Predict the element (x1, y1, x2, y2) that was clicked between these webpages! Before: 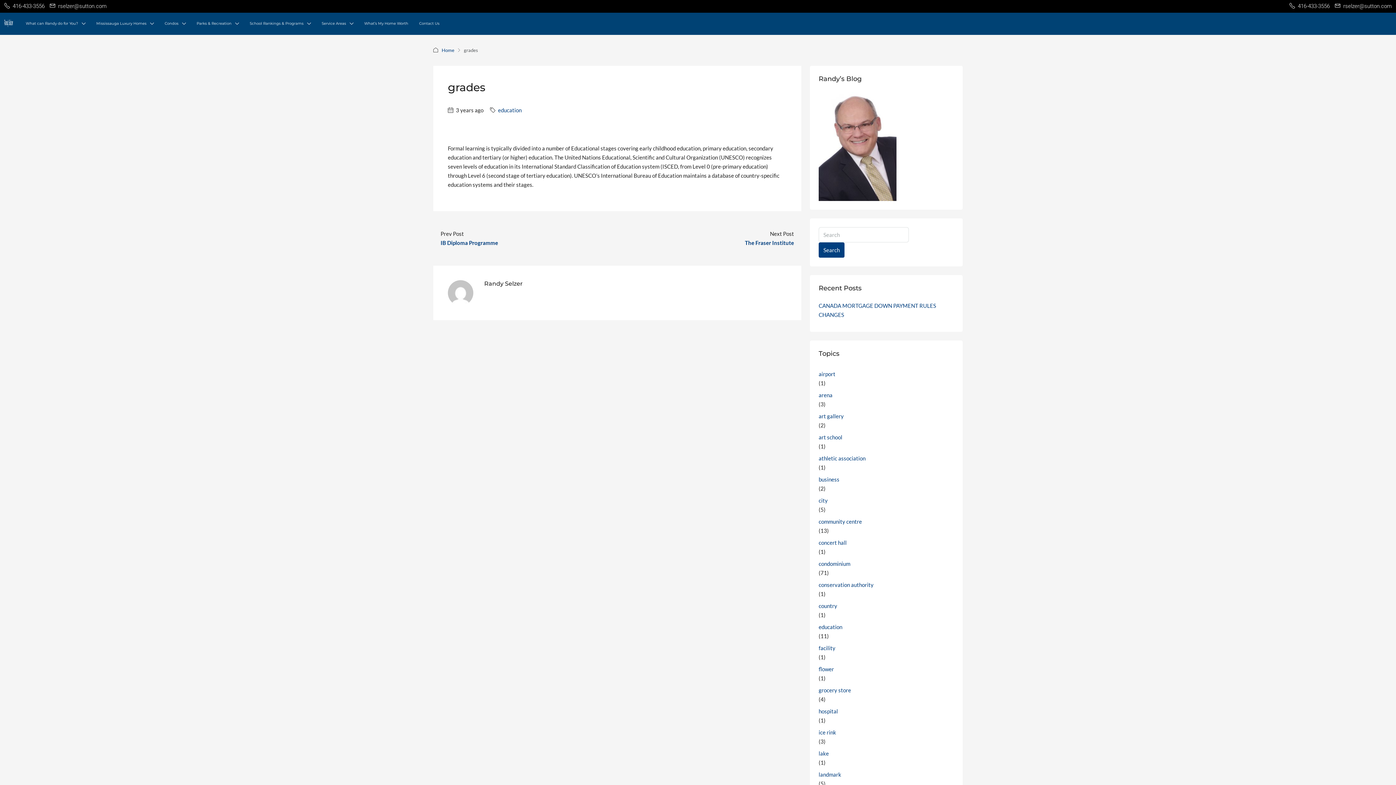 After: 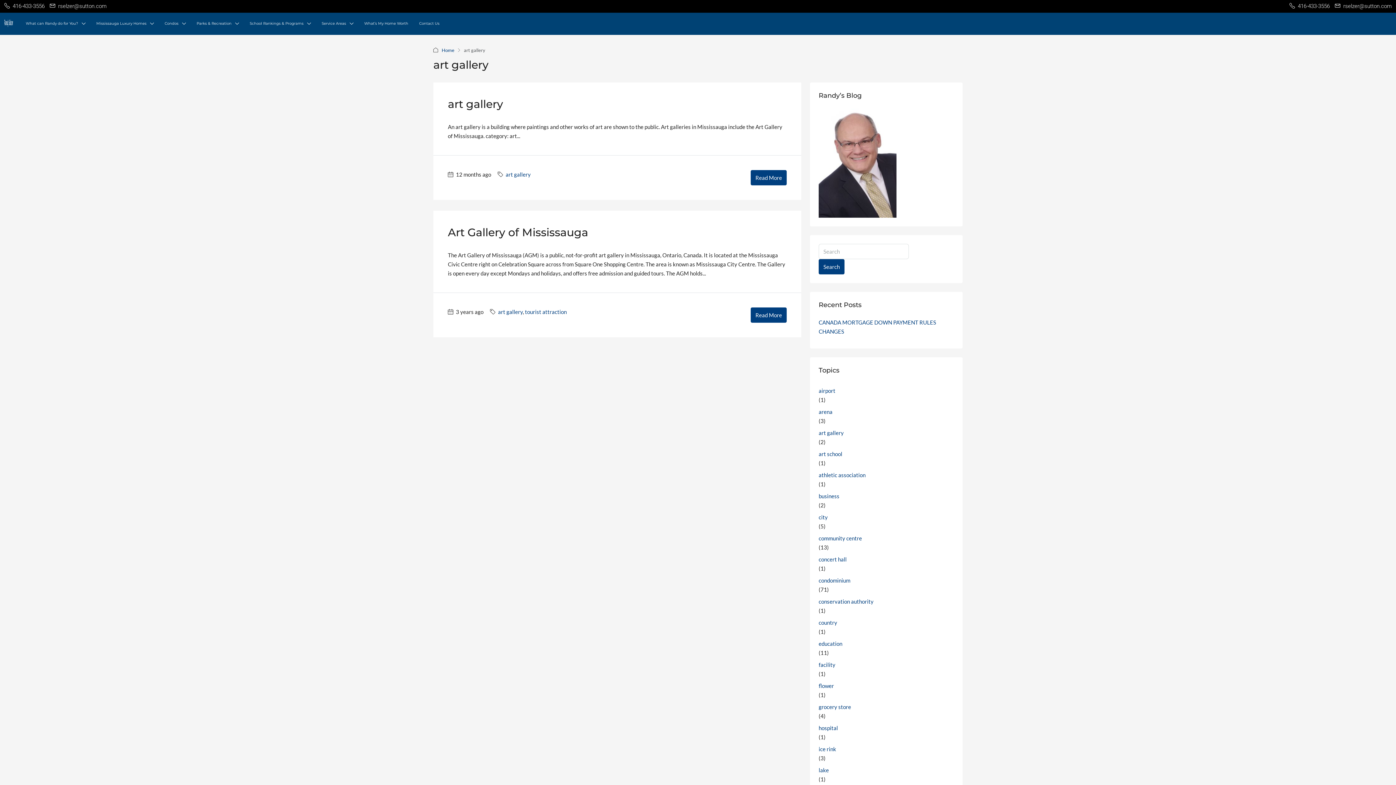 Action: label: art gallery bbox: (818, 411, 954, 420)